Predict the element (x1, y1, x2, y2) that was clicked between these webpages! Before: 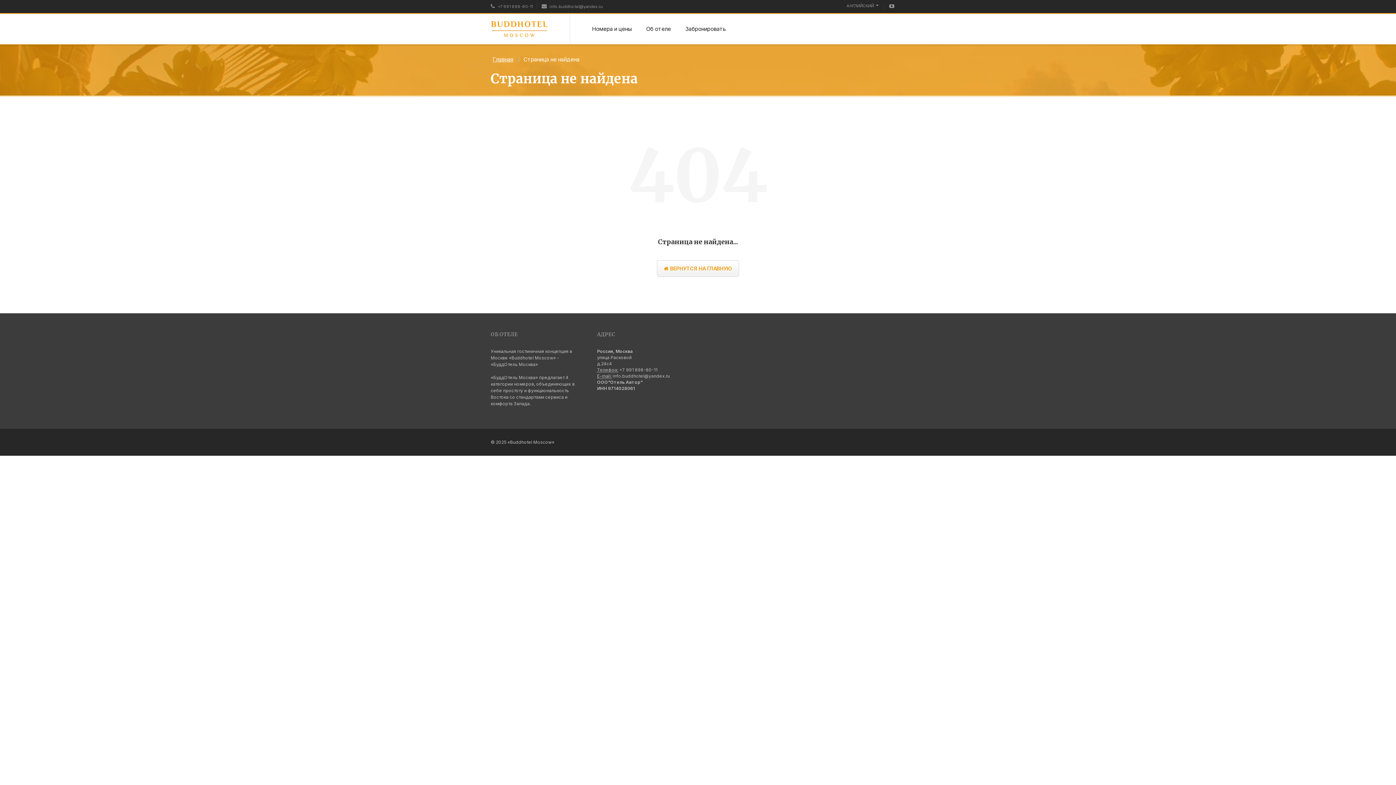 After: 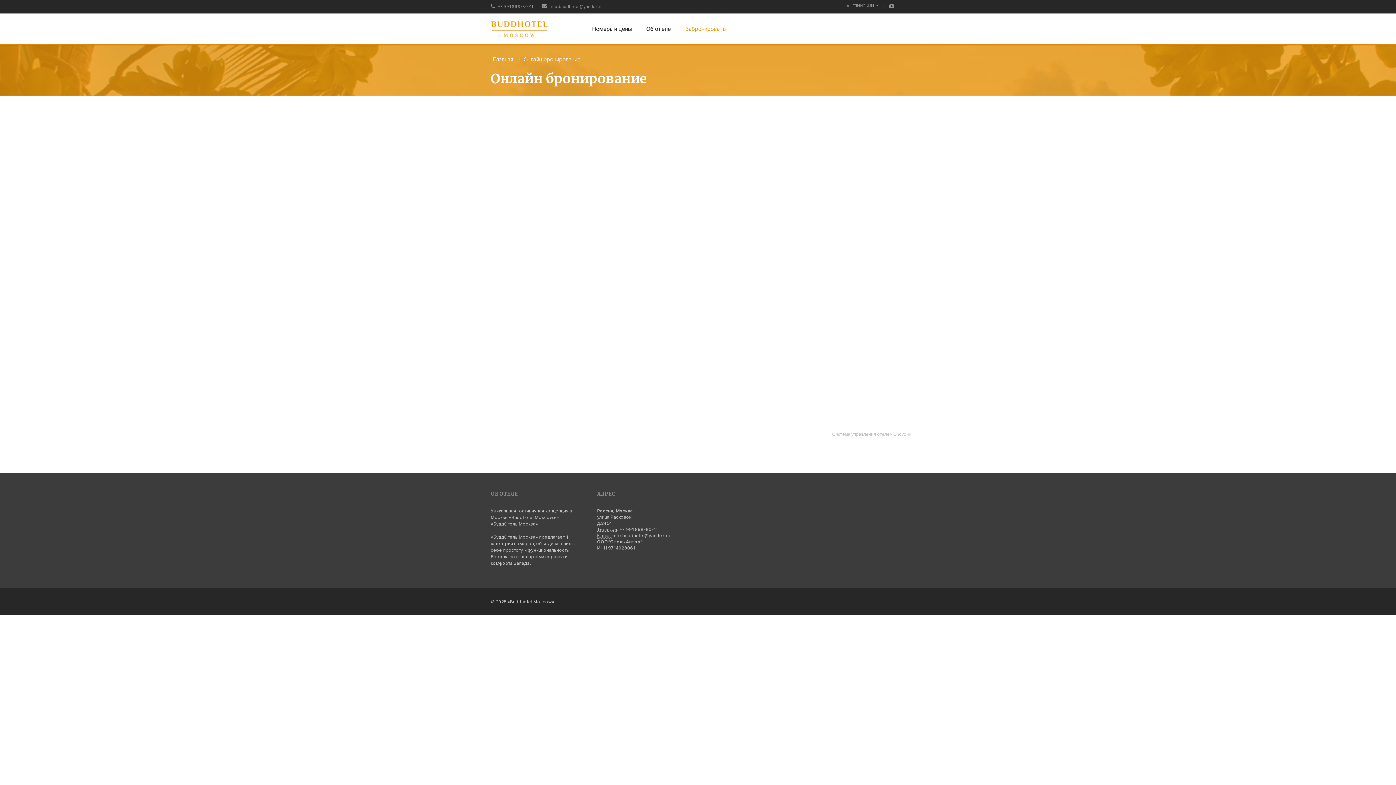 Action: bbox: (678, 13, 733, 44) label: Забронировать